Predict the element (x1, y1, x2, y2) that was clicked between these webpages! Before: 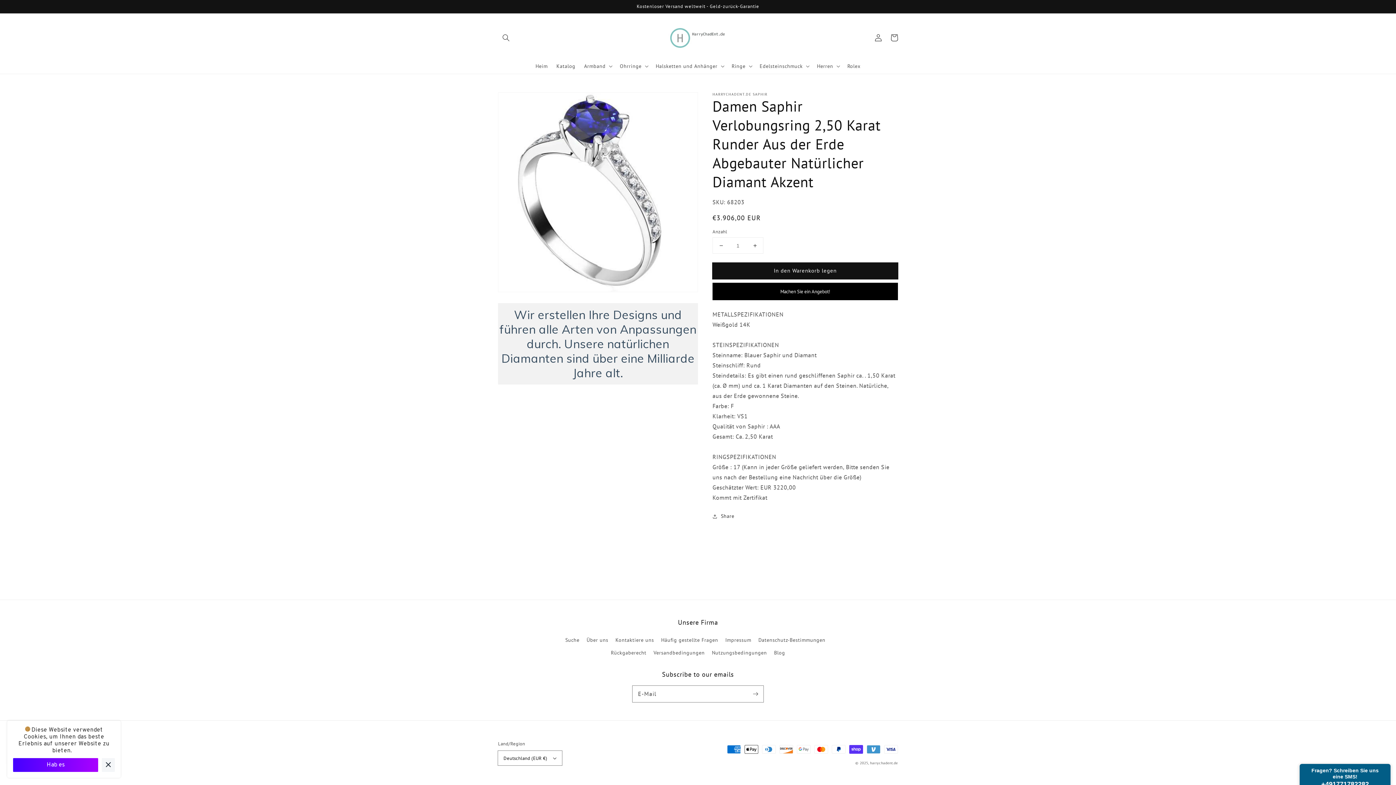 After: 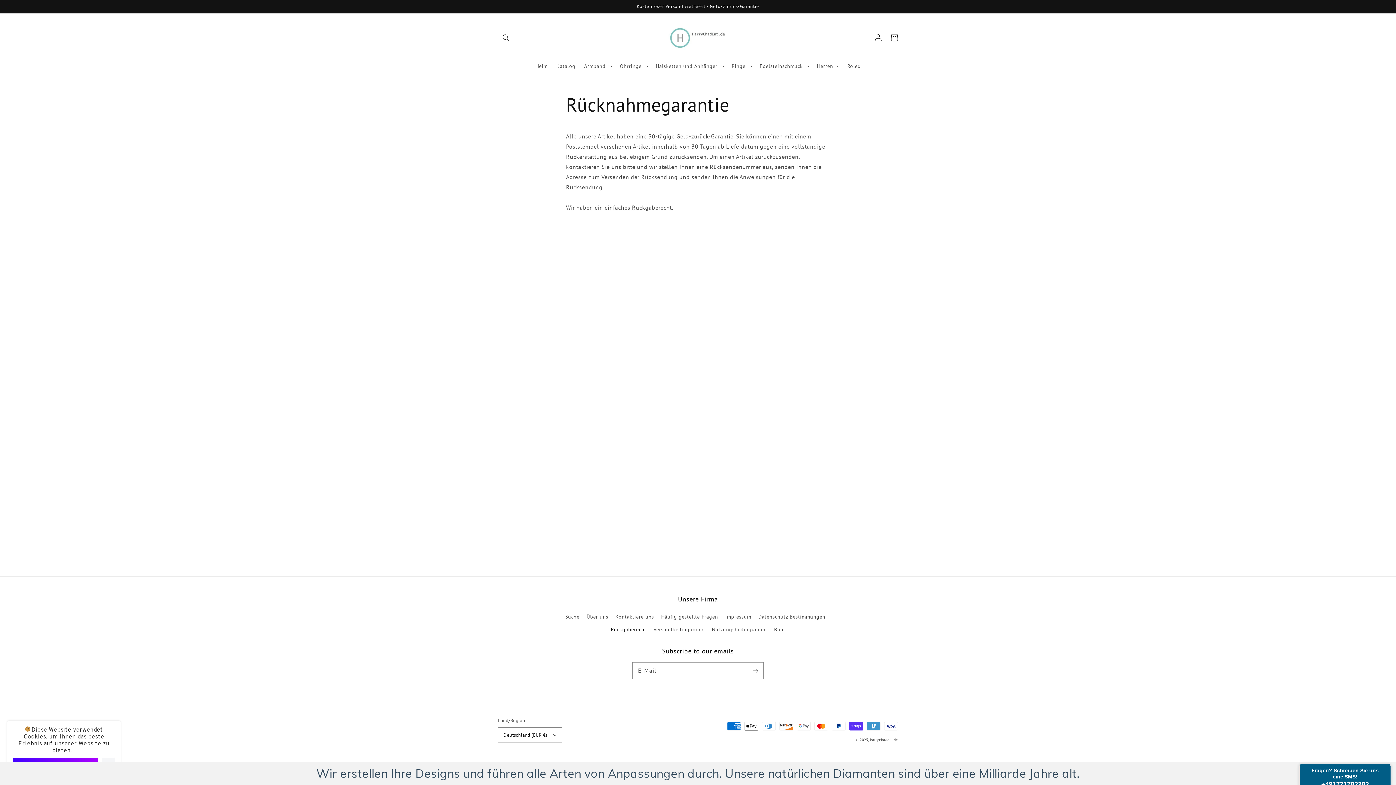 Action: bbox: (611, 646, 646, 659) label: Rückgaberecht